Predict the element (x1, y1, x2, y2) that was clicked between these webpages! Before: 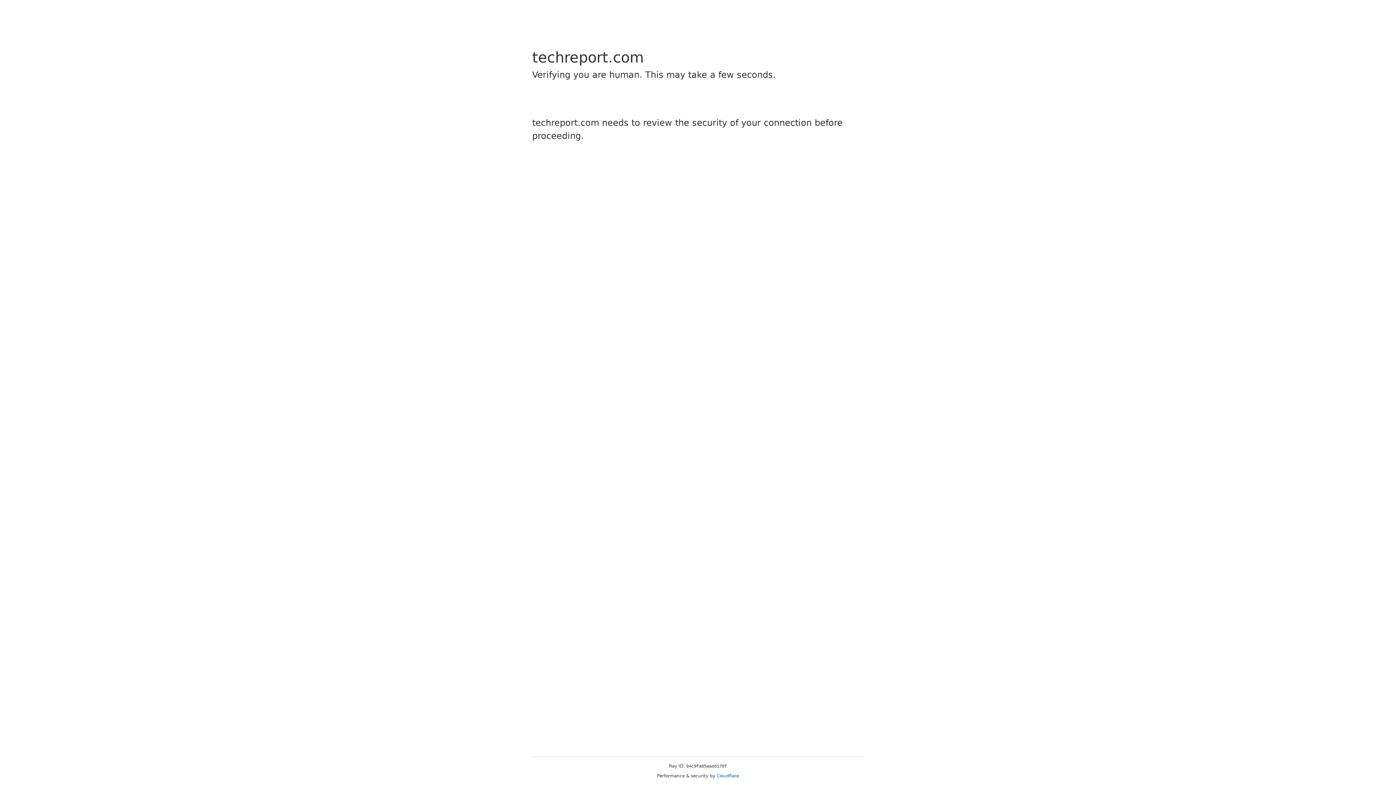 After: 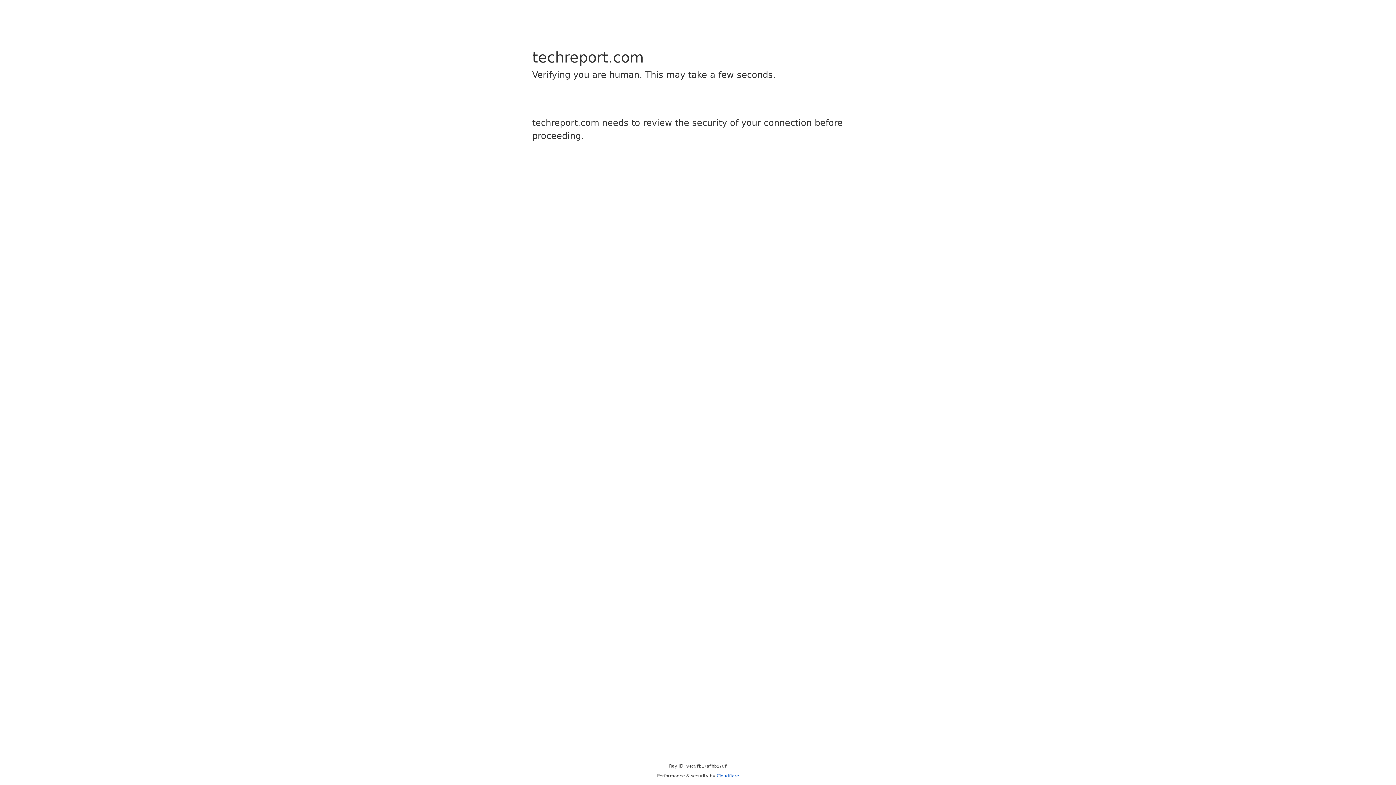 Action: bbox: (716, 773, 739, 778) label: Cloudflare